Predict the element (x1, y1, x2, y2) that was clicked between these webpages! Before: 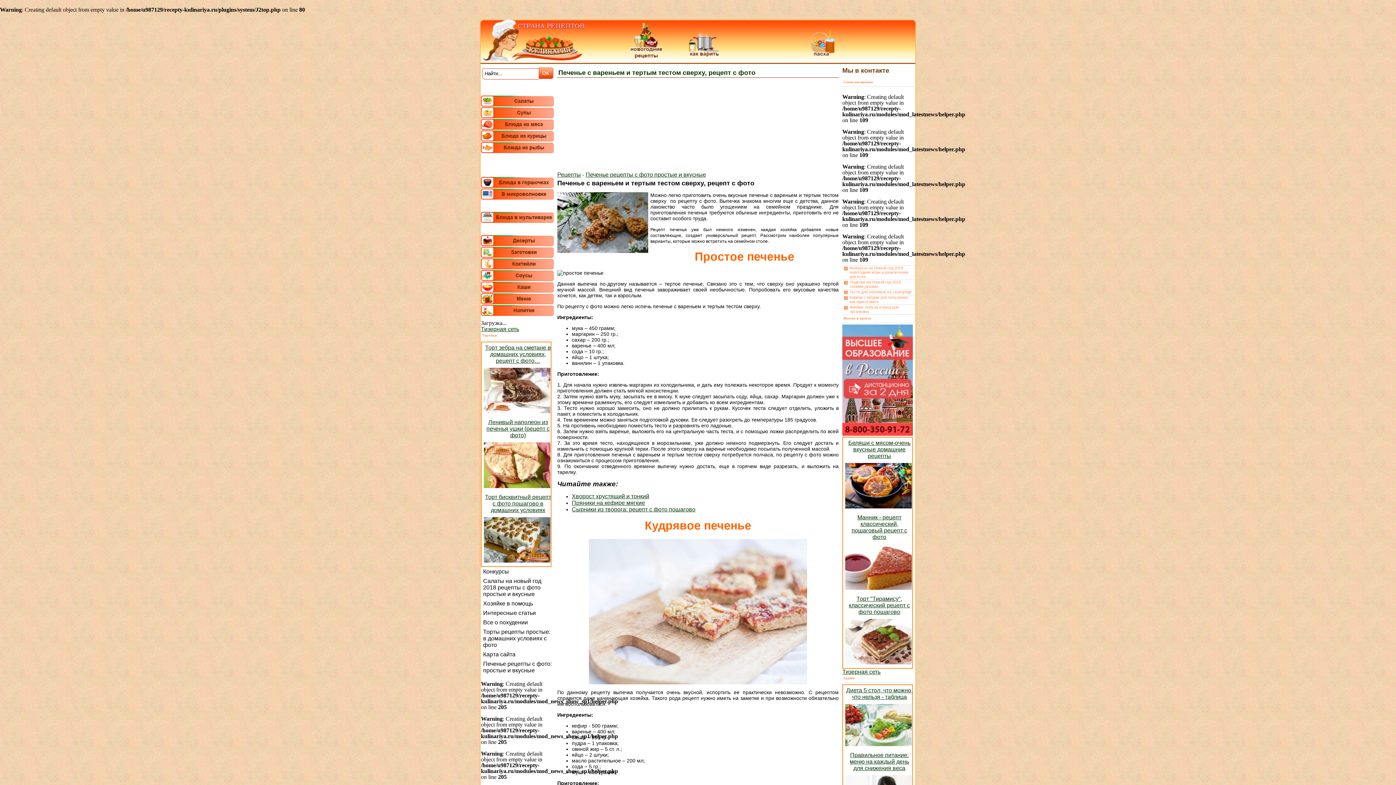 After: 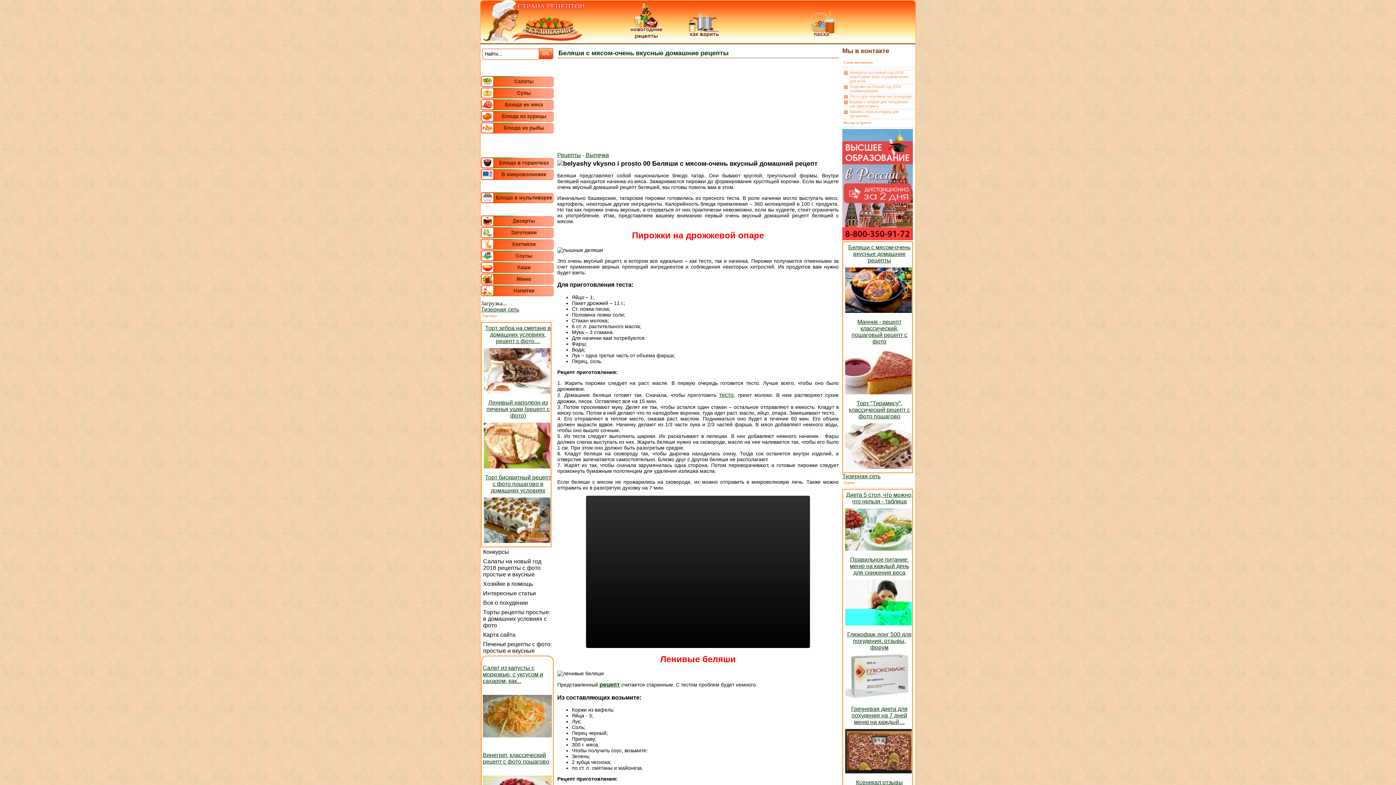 Action: bbox: (848, 439, 910, 459) label: Беляши с мясом-очень вкусные домашние рецепты